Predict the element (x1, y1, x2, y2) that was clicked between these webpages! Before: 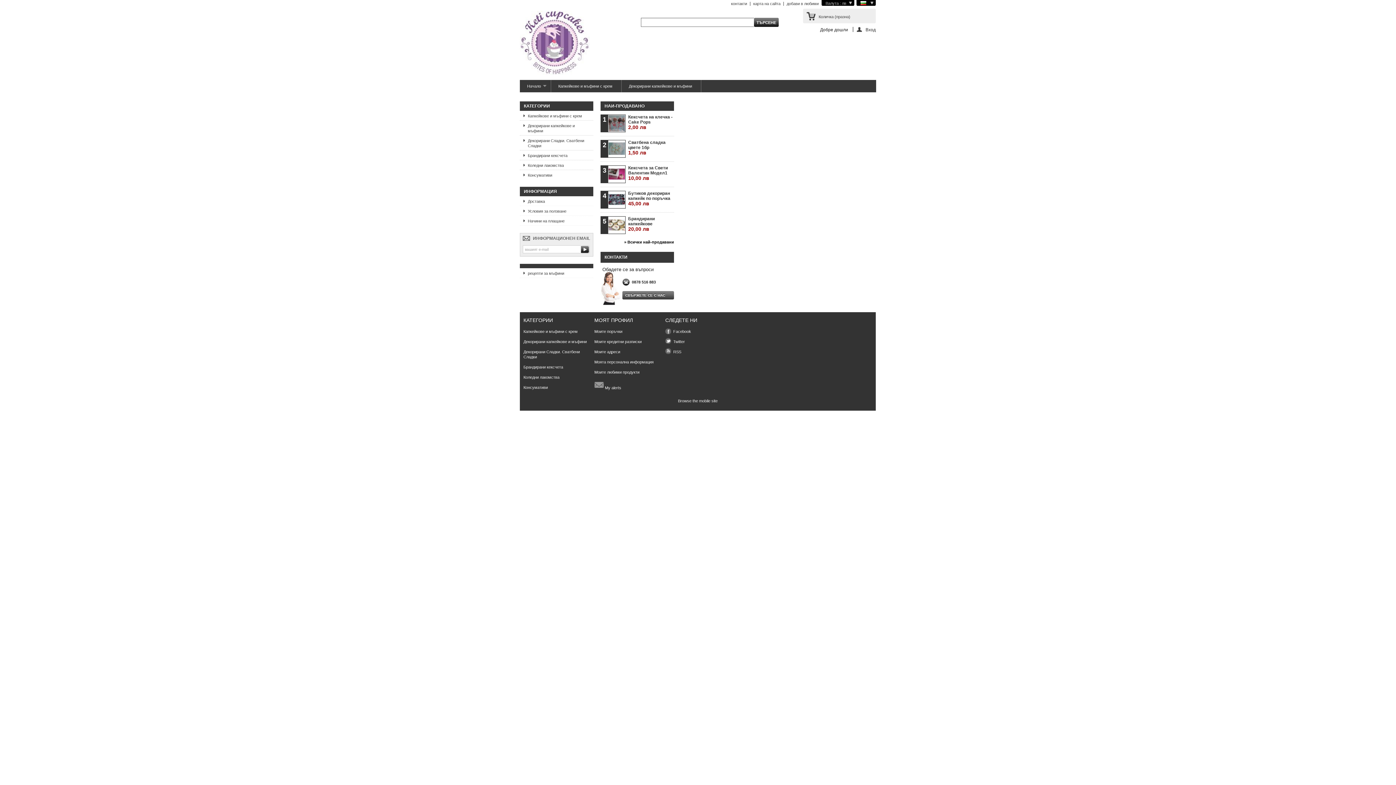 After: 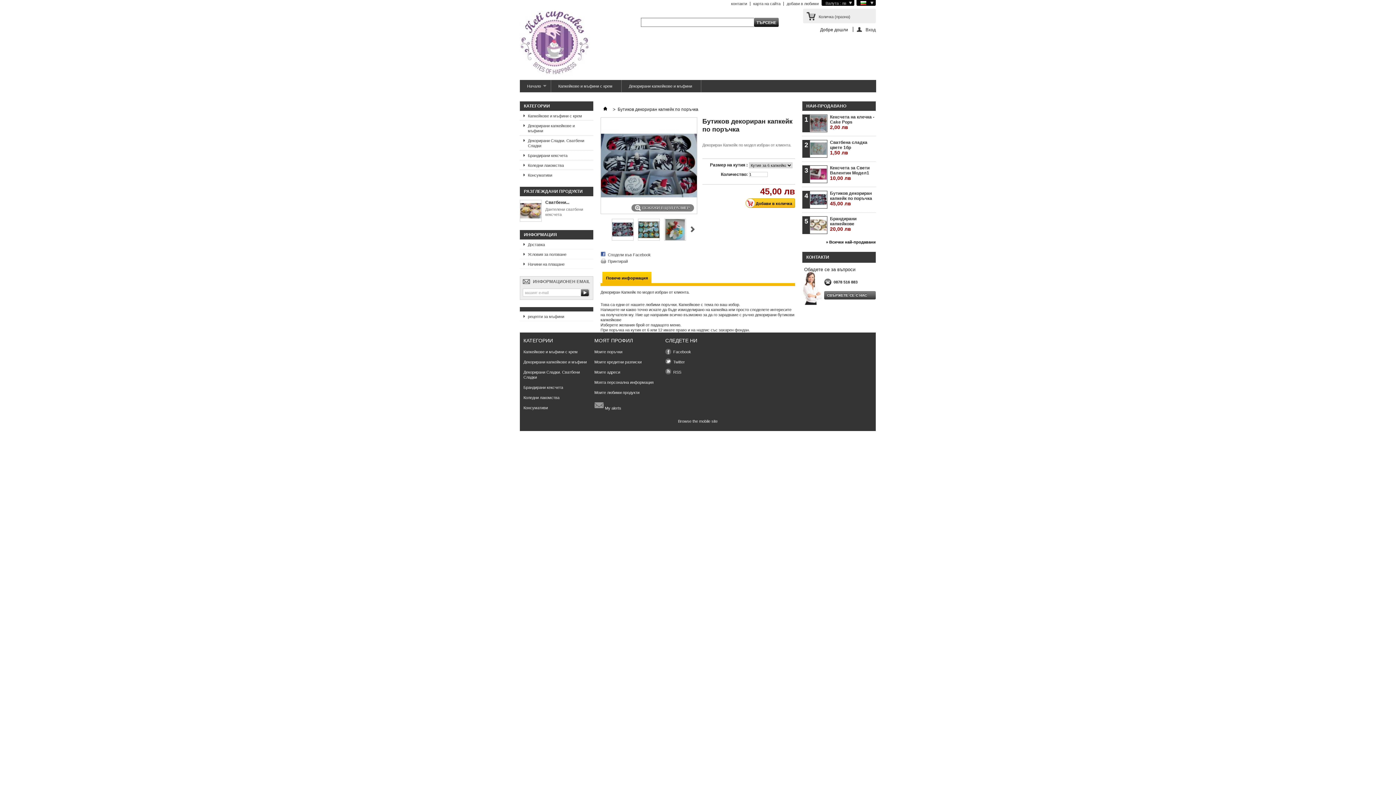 Action: label: Бутиков декориран капкейк по поръчка
45,00 лв bbox: (628, 190, 673, 206)